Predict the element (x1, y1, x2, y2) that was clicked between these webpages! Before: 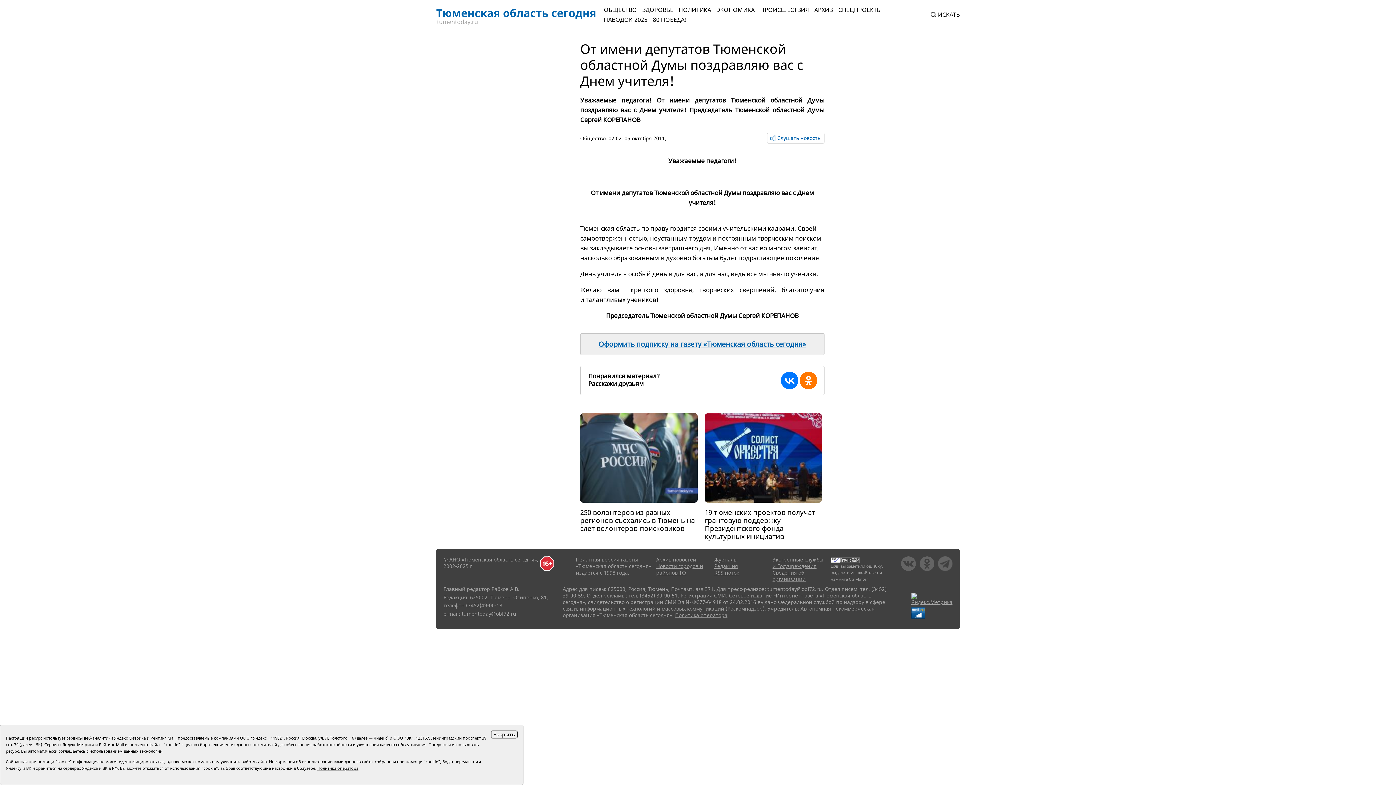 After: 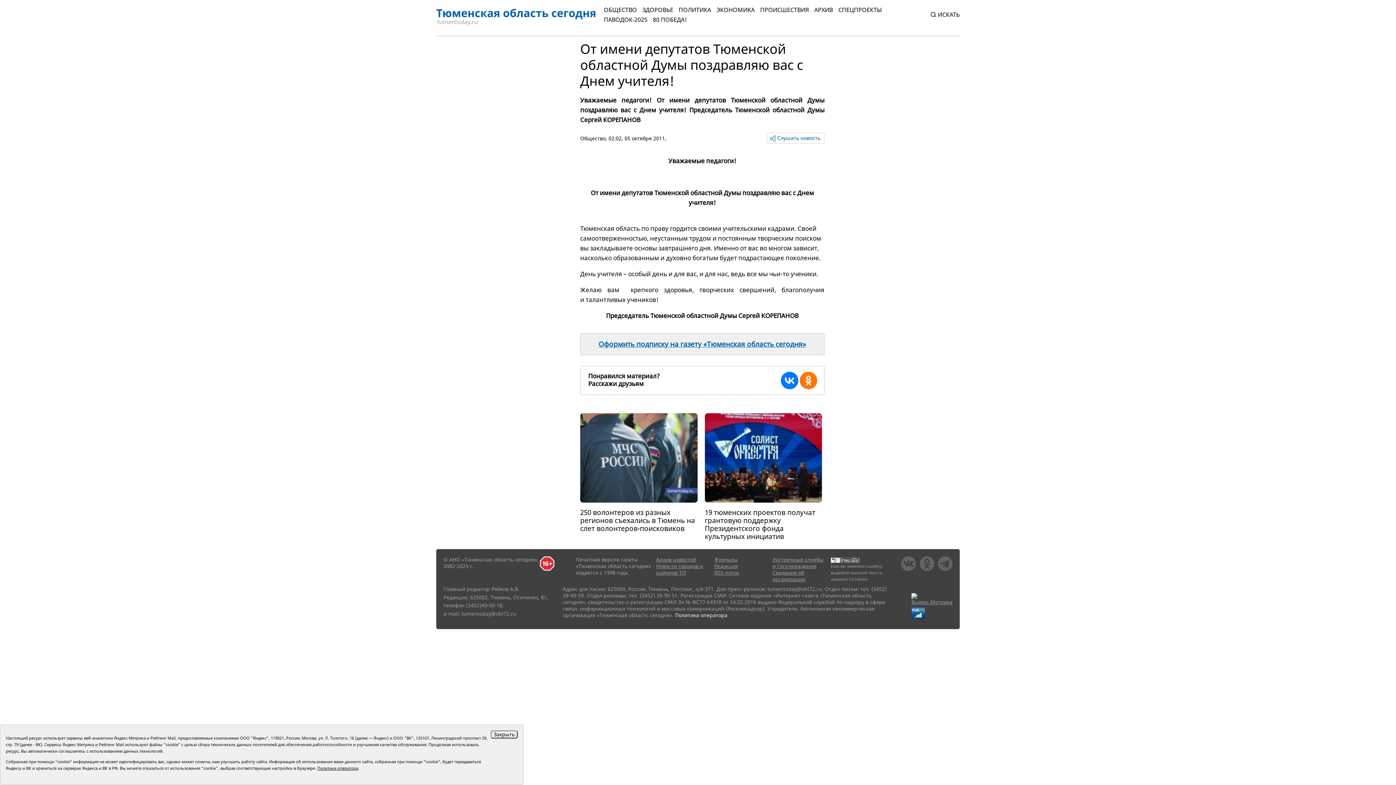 Action: label: Политика оператора bbox: (675, 612, 727, 619)